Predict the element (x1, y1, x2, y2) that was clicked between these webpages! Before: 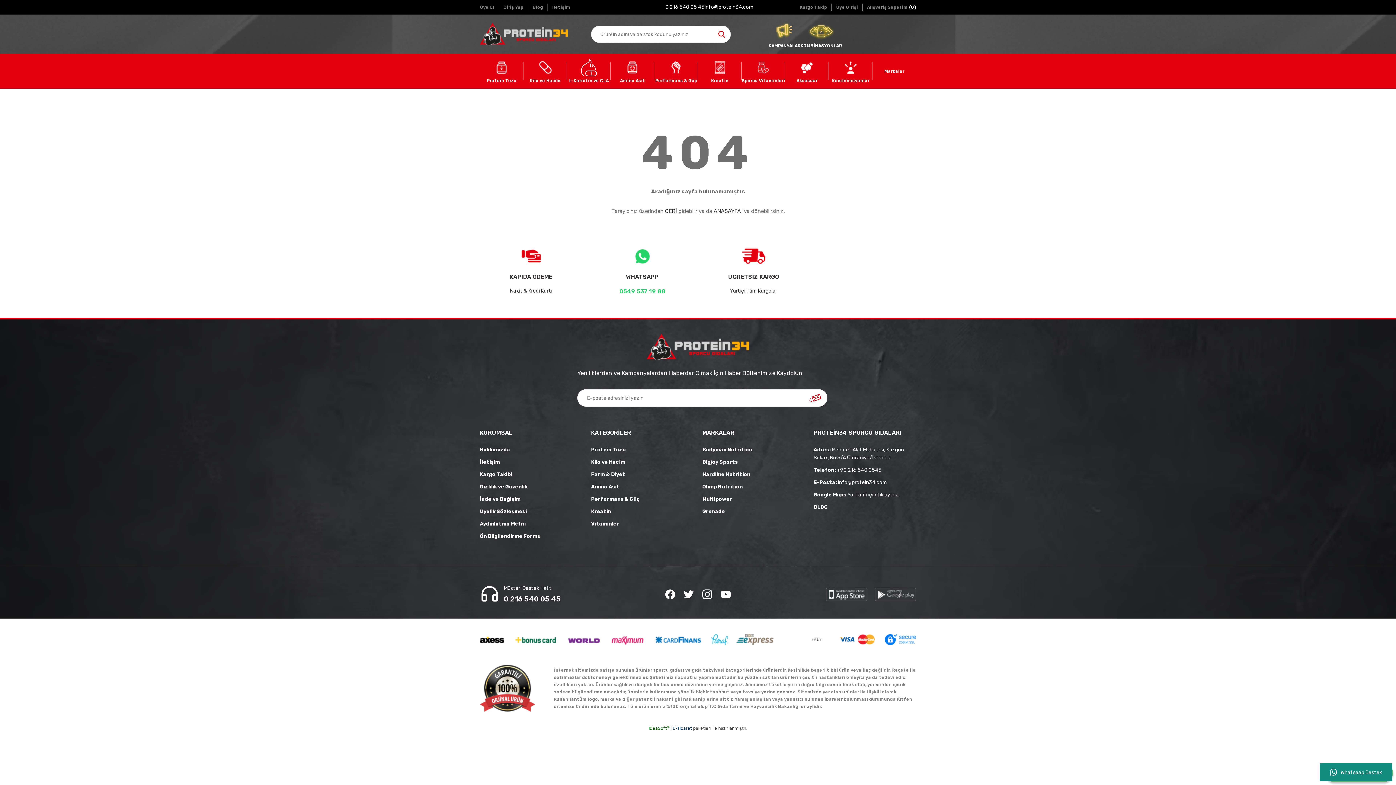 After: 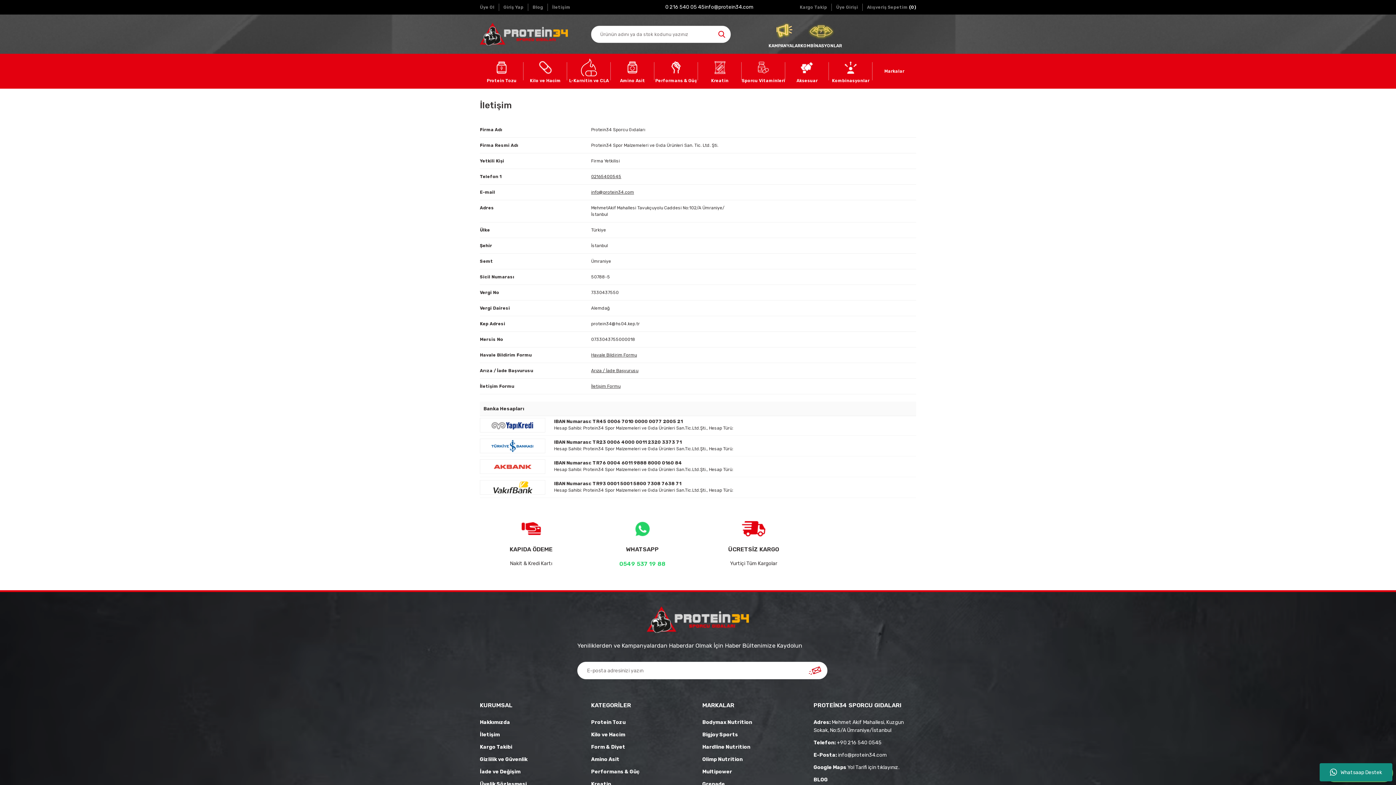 Action: label: İletişim bbox: (548, 3, 570, 10)